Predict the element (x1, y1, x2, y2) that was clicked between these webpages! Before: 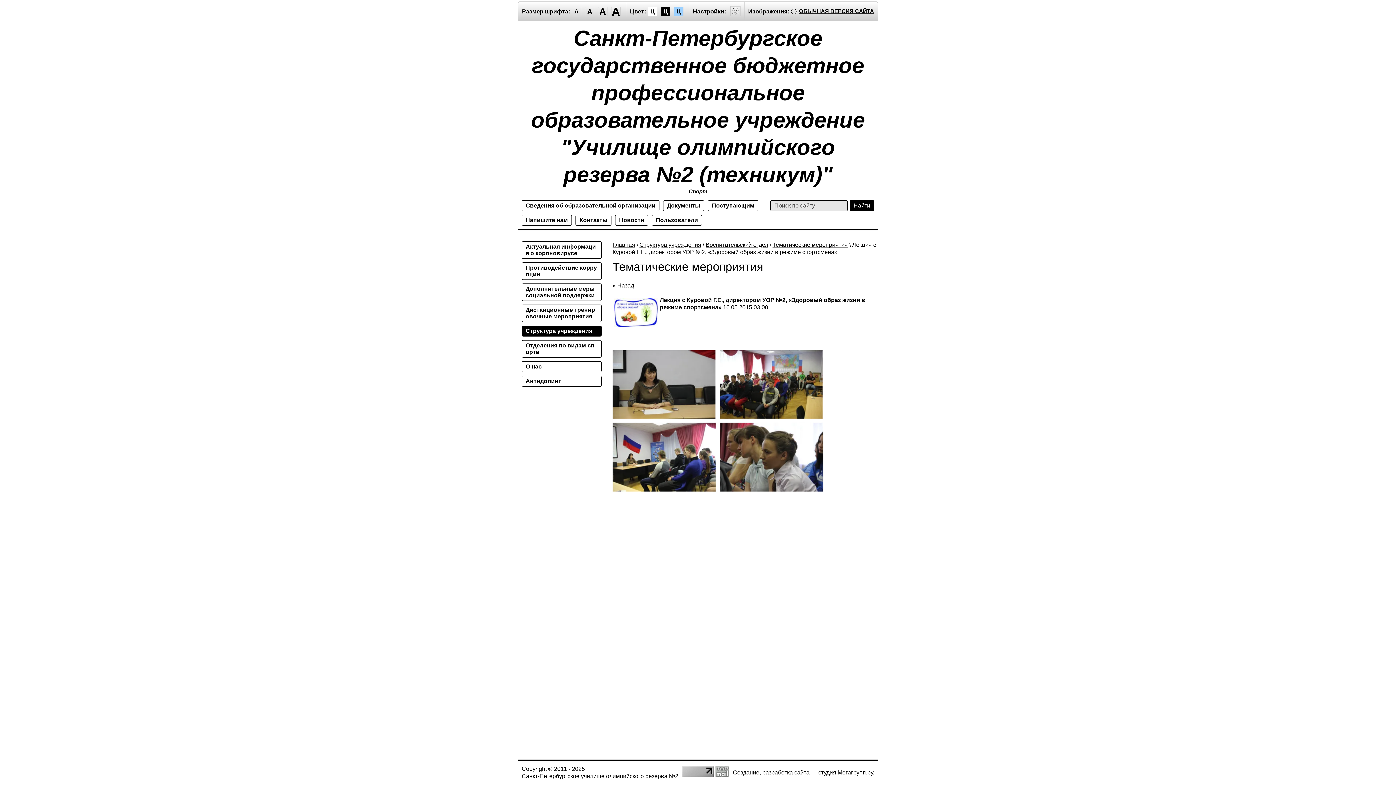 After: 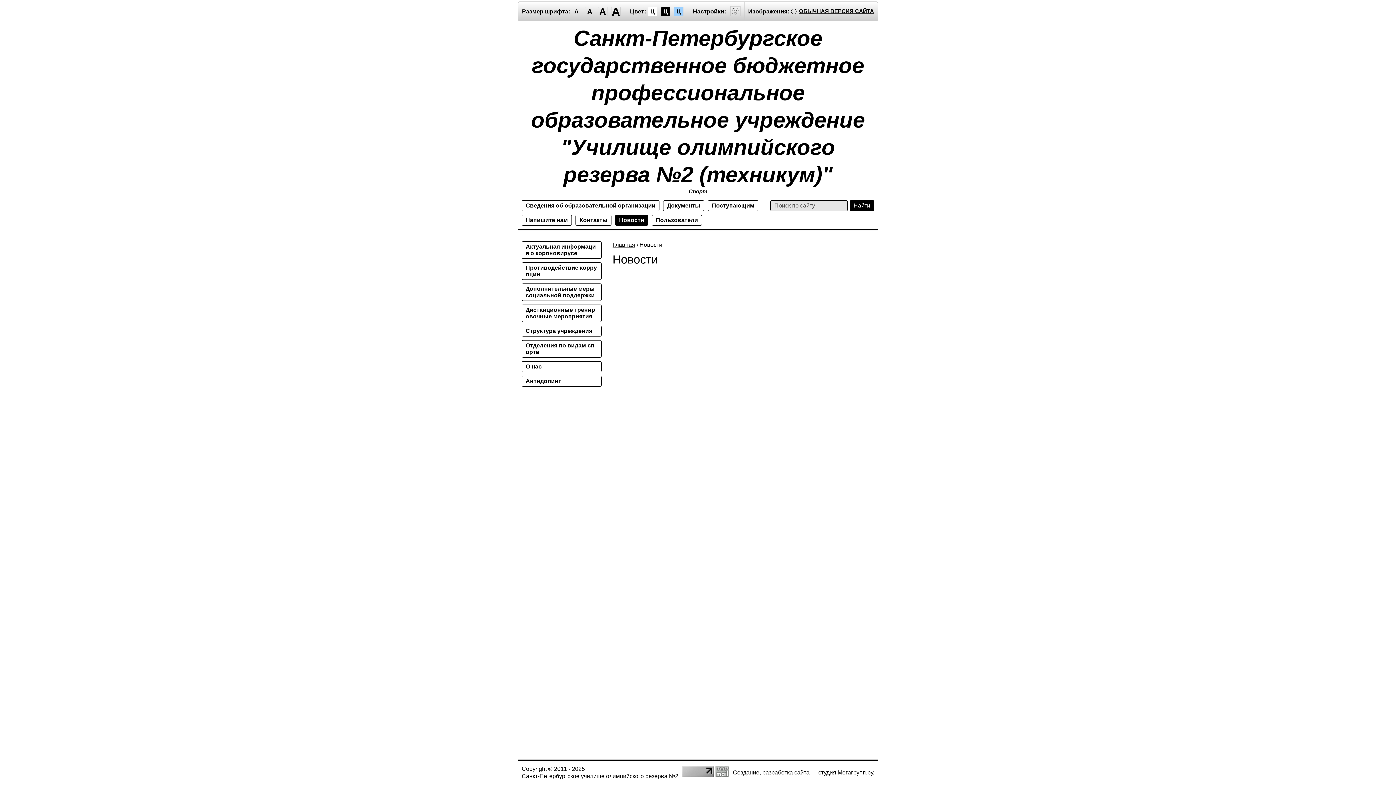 Action: bbox: (615, 214, 648, 225) label: Новости